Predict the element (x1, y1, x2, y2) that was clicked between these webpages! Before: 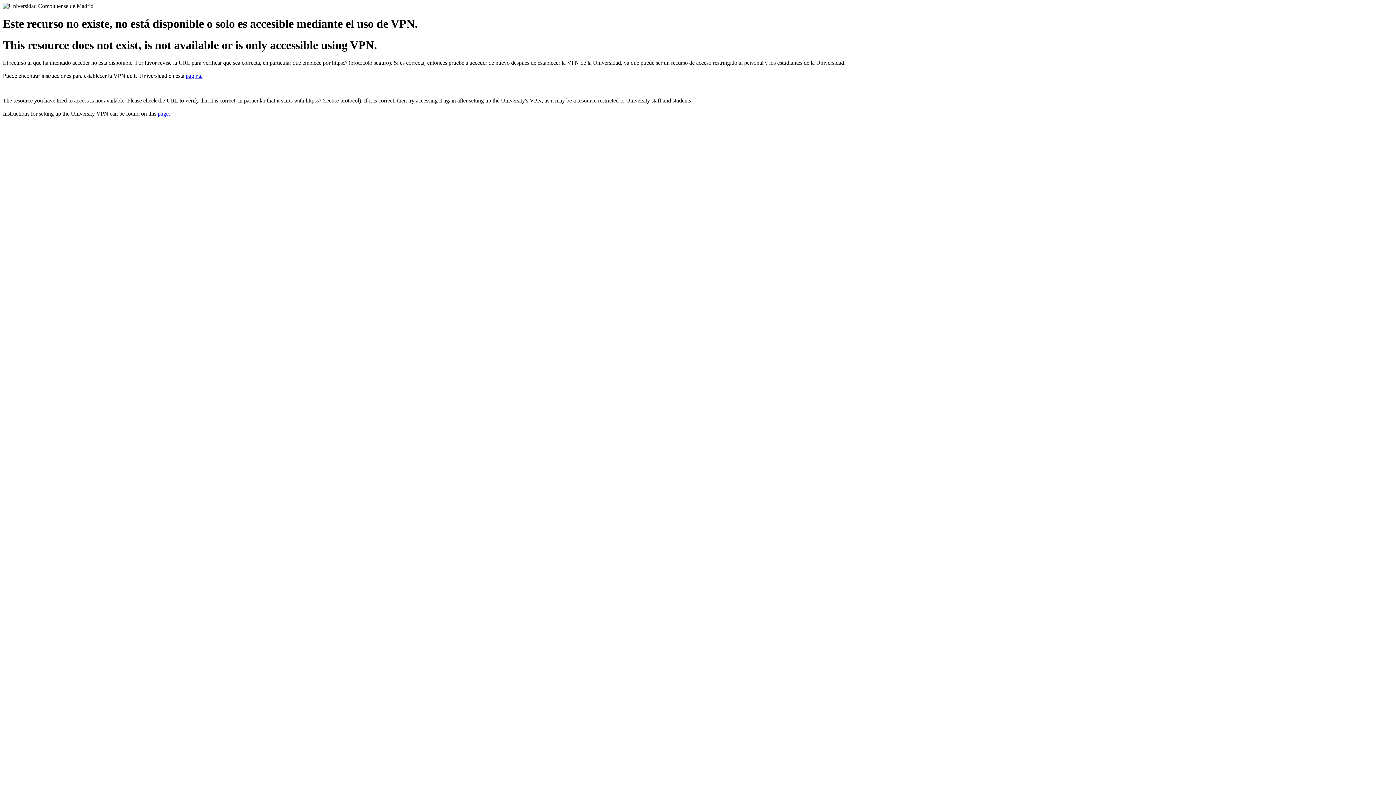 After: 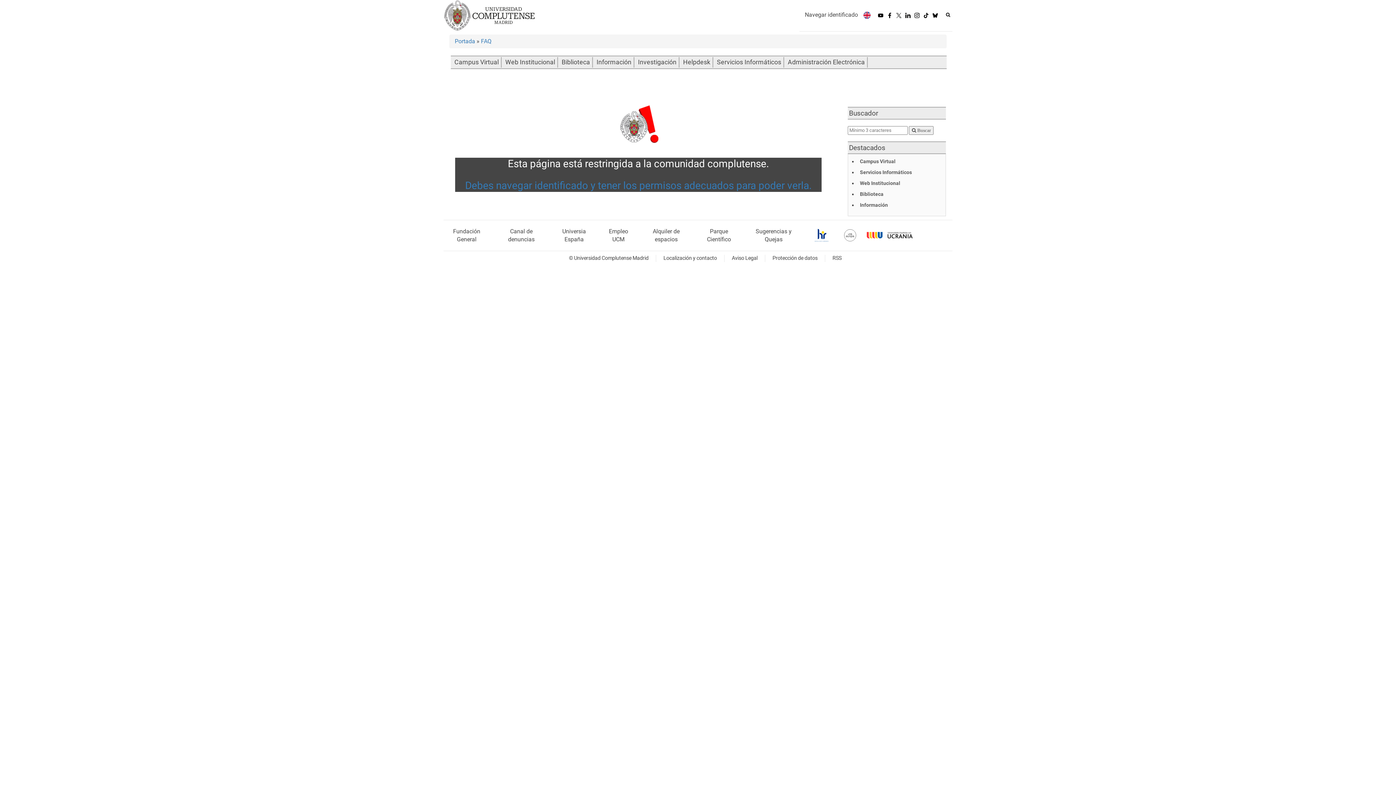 Action: bbox: (157, 110, 170, 116) label: page.